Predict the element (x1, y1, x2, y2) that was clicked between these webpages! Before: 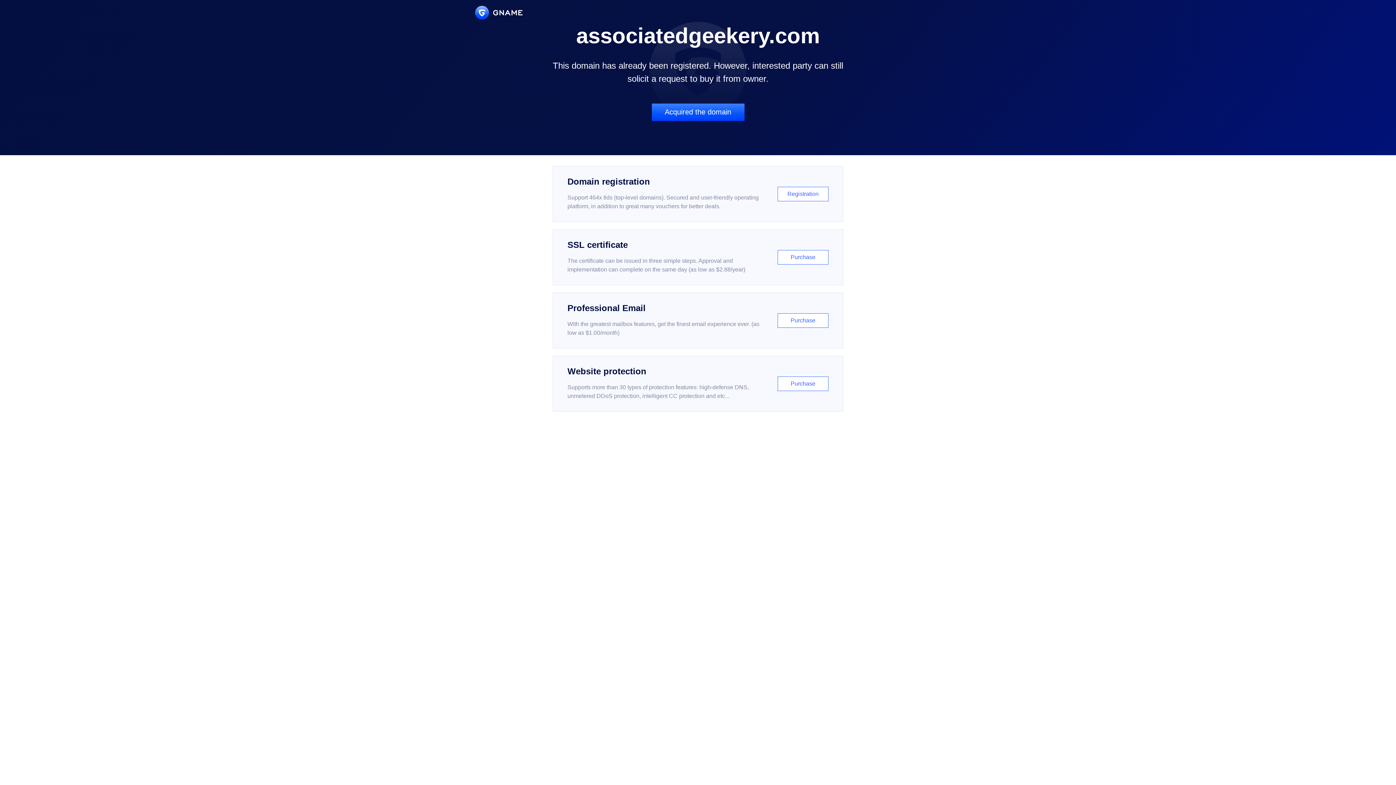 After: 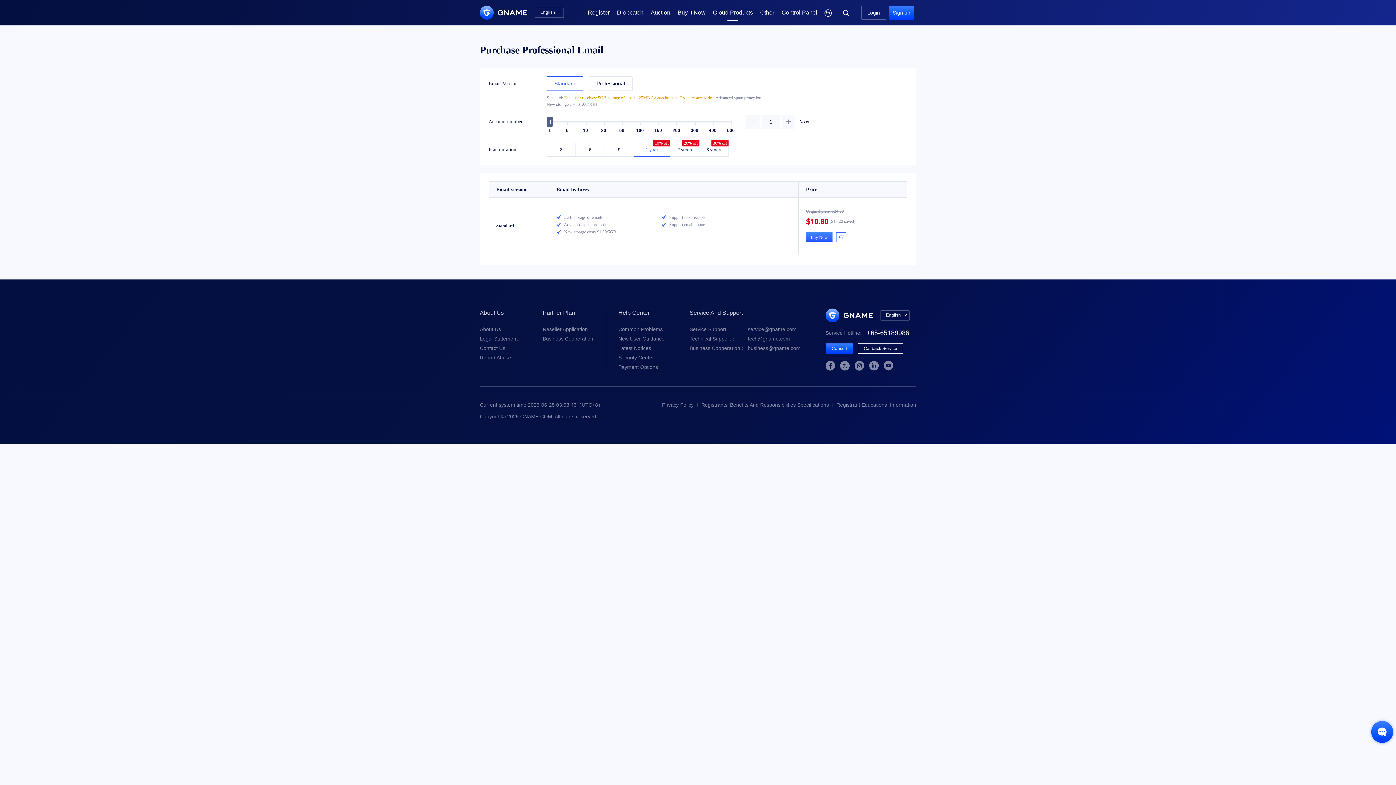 Action: label: Professional Email

With the greatest mailbox features, get the finest email experience ever. (as low as $1.00/month)

Purchase bbox: (552, 292, 843, 348)